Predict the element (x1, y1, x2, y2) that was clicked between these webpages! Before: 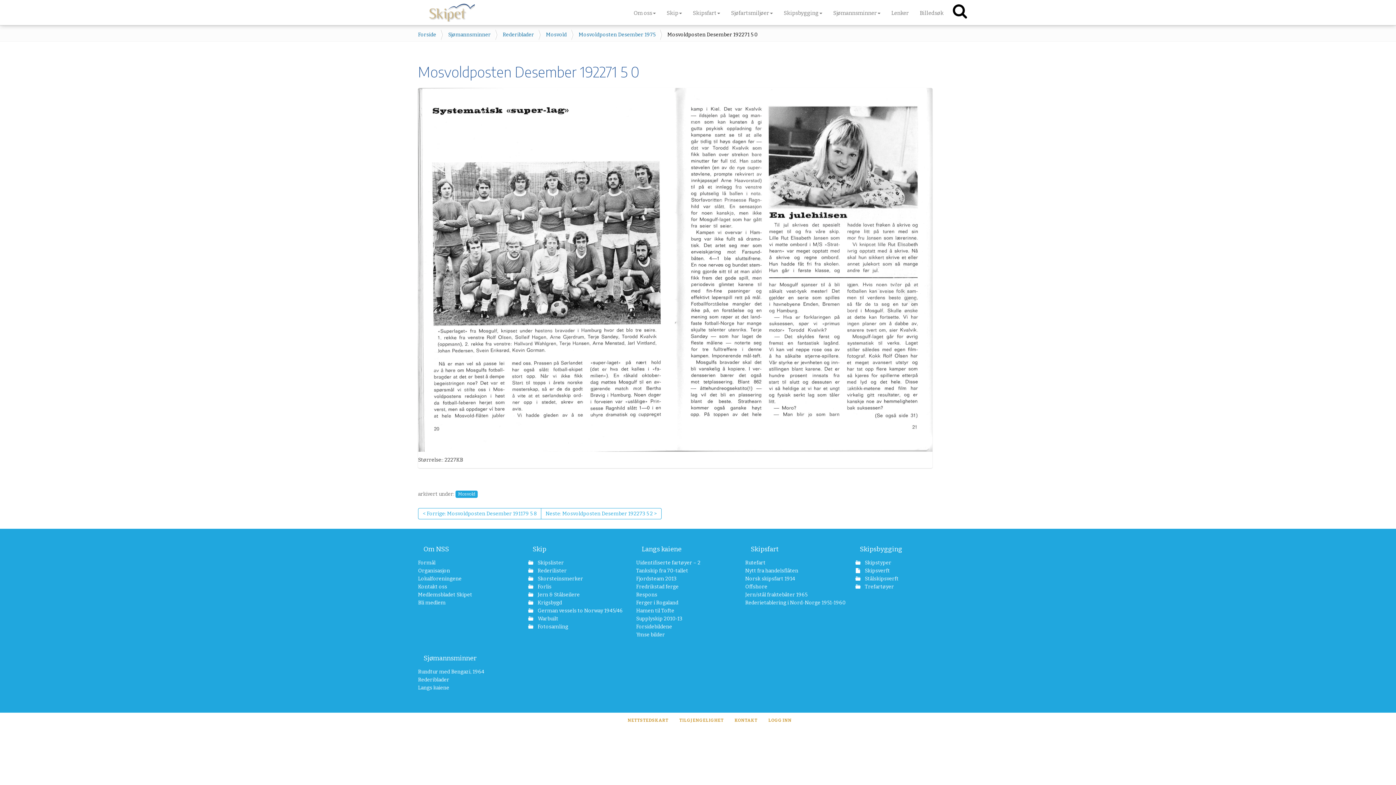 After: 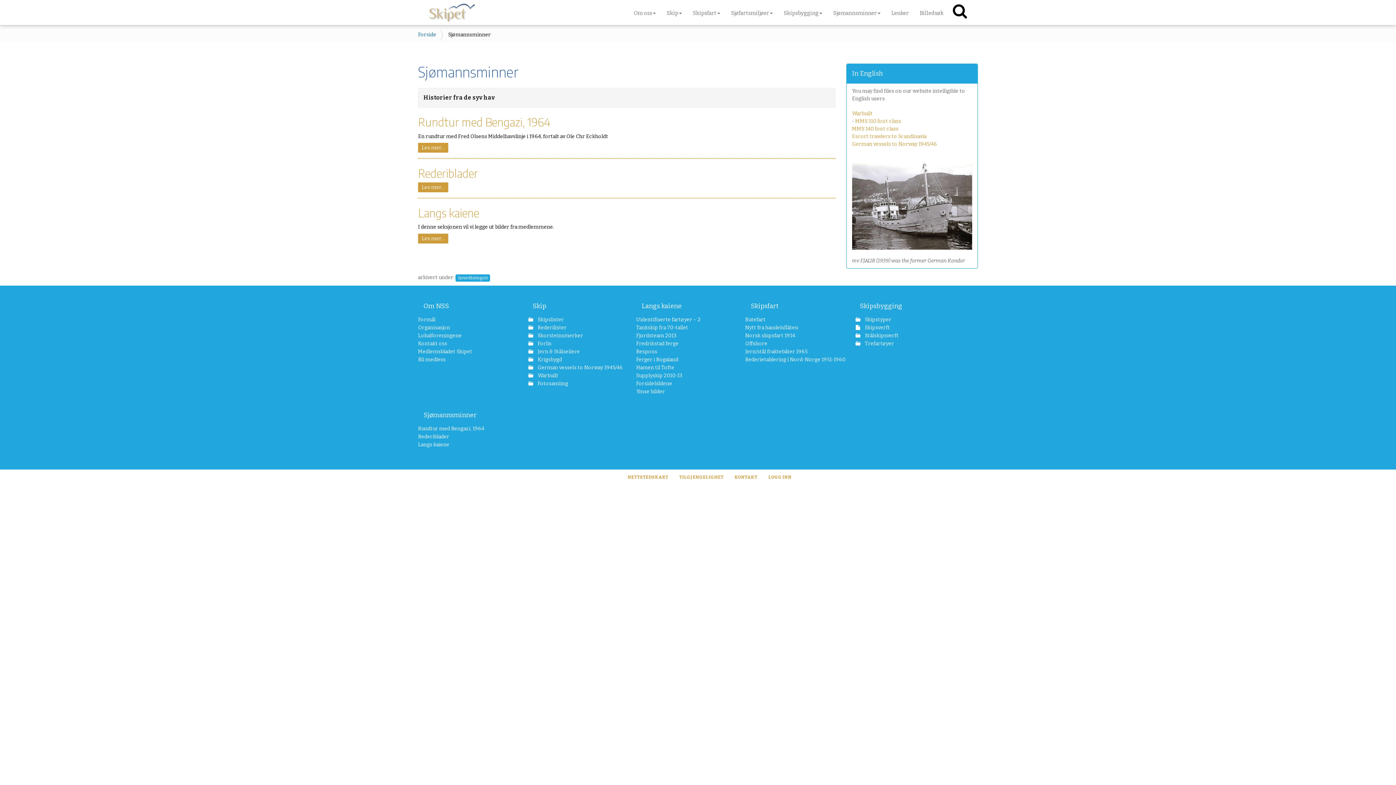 Action: bbox: (448, 31, 490, 37) label: Sjømannsminner